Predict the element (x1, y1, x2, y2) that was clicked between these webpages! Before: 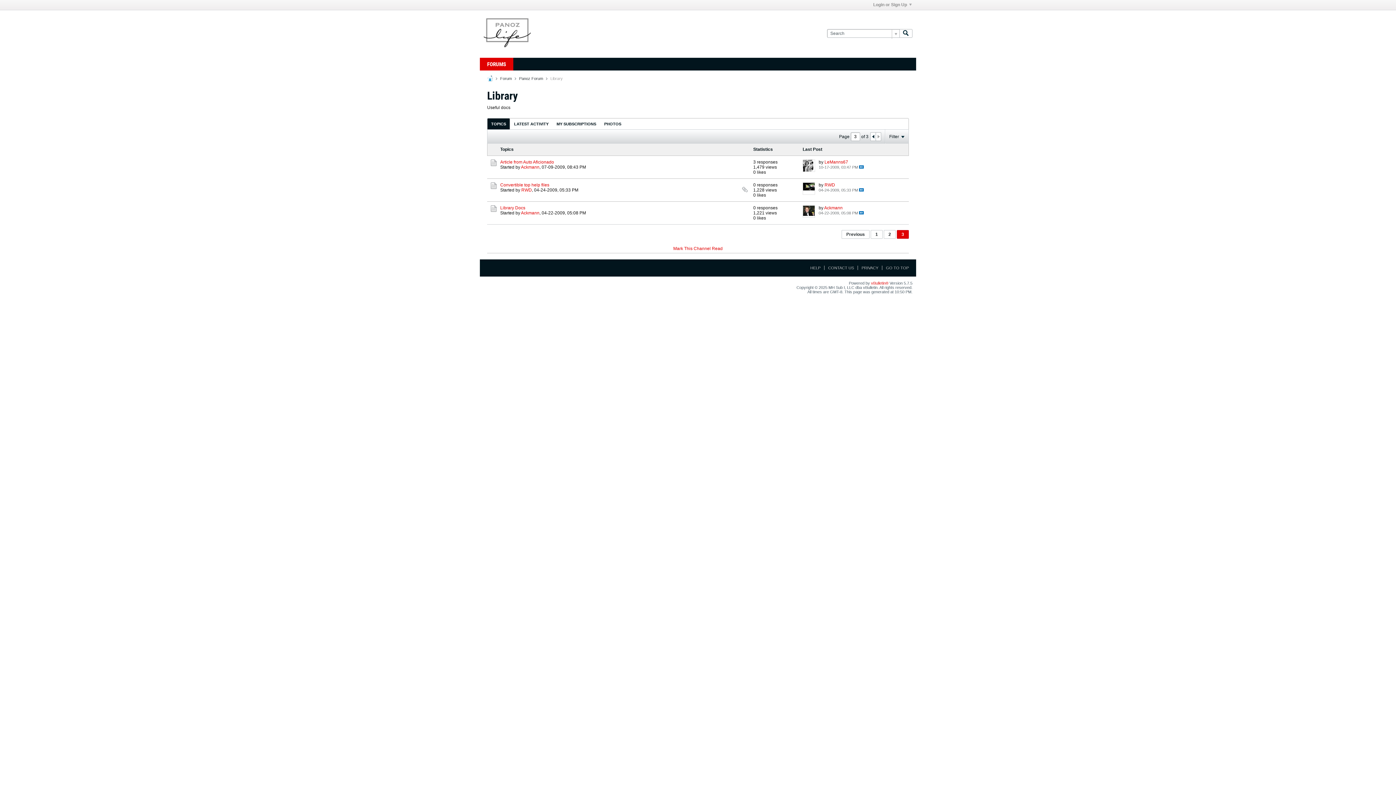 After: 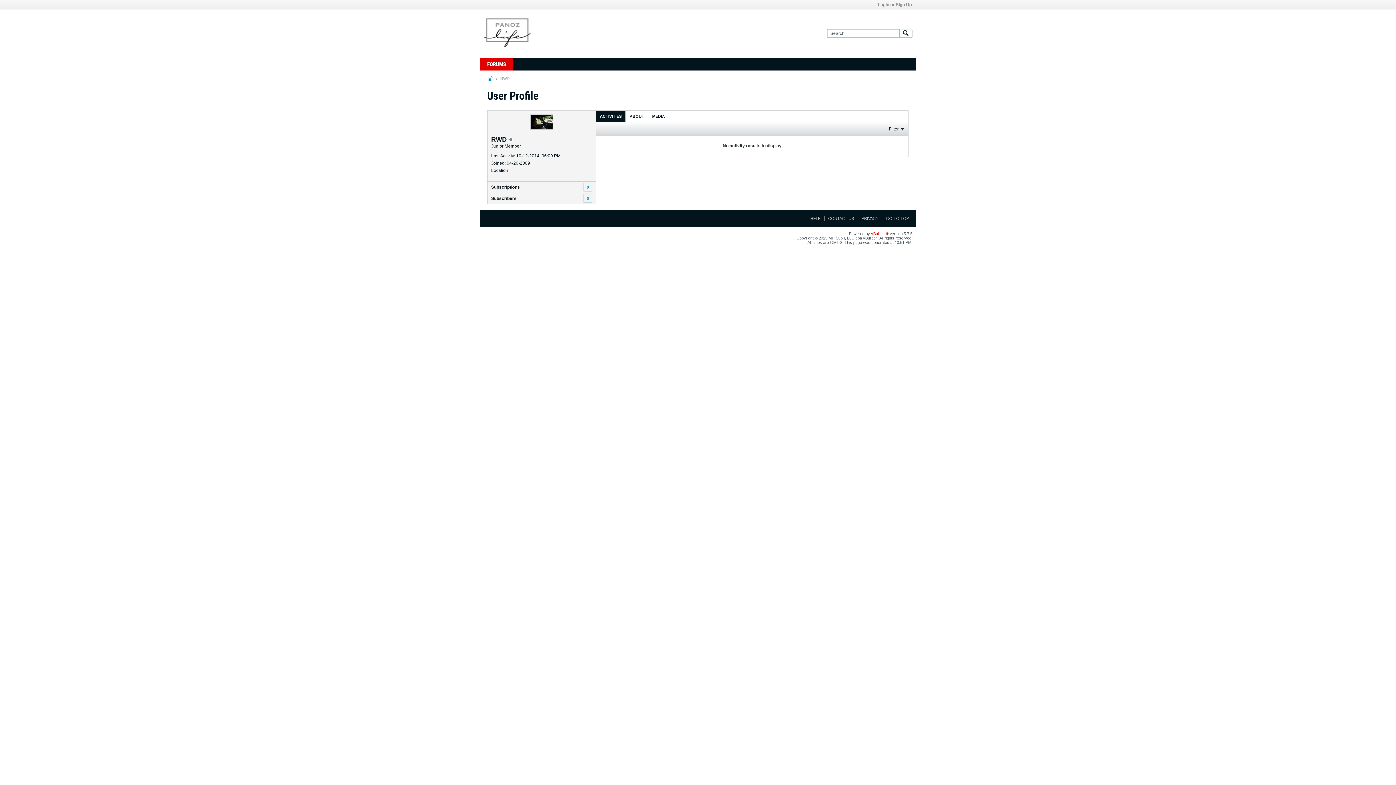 Action: label: RWD bbox: (521, 187, 532, 192)